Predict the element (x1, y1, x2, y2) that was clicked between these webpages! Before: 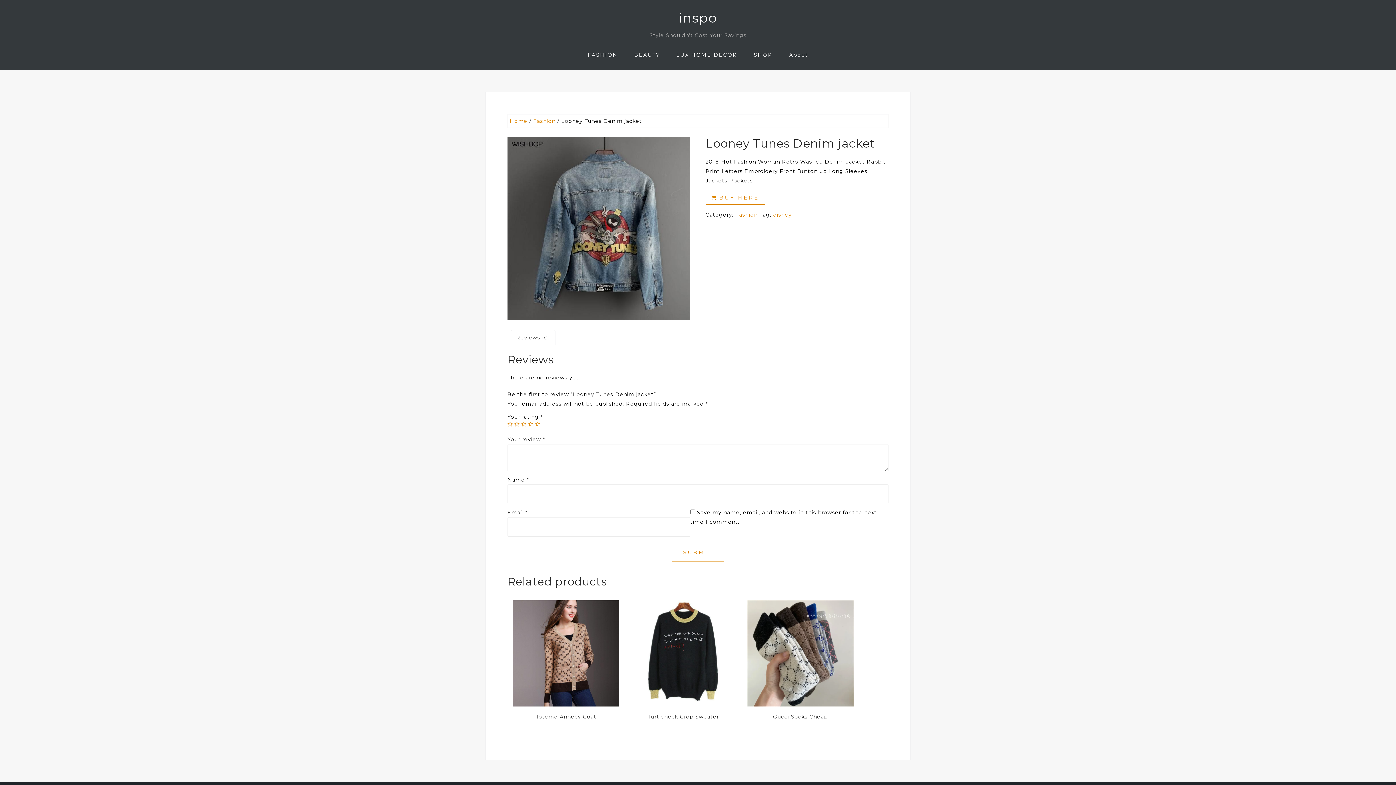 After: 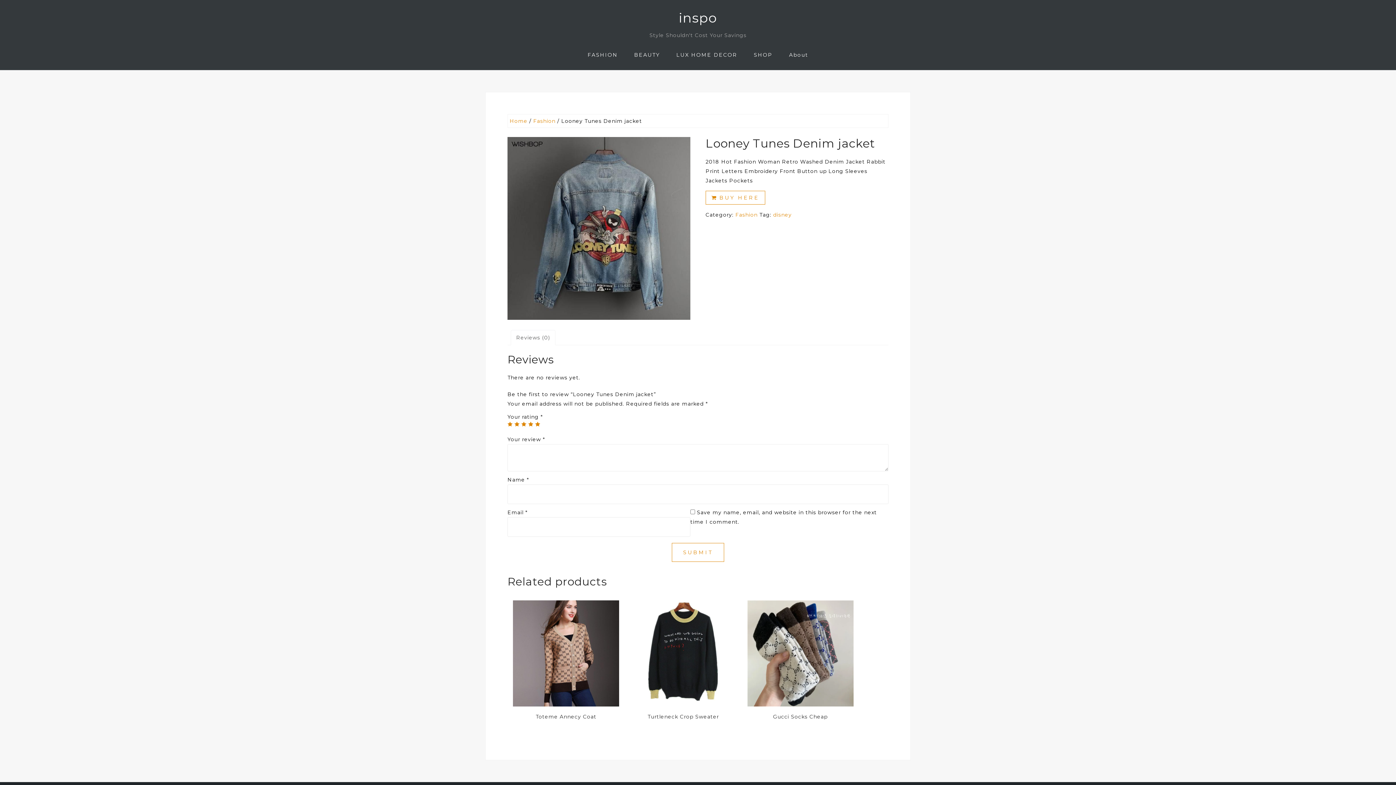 Action: label: 5 bbox: (535, 421, 540, 426)